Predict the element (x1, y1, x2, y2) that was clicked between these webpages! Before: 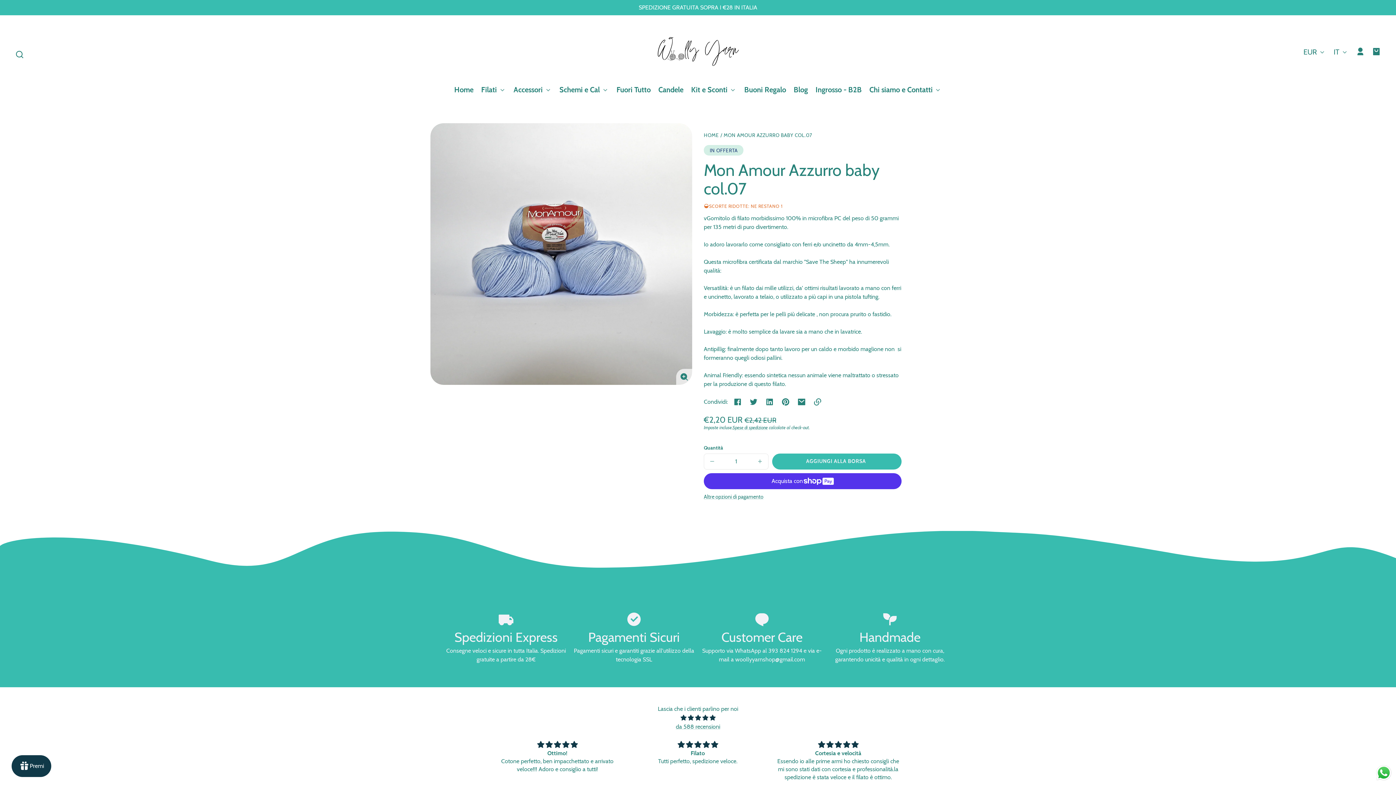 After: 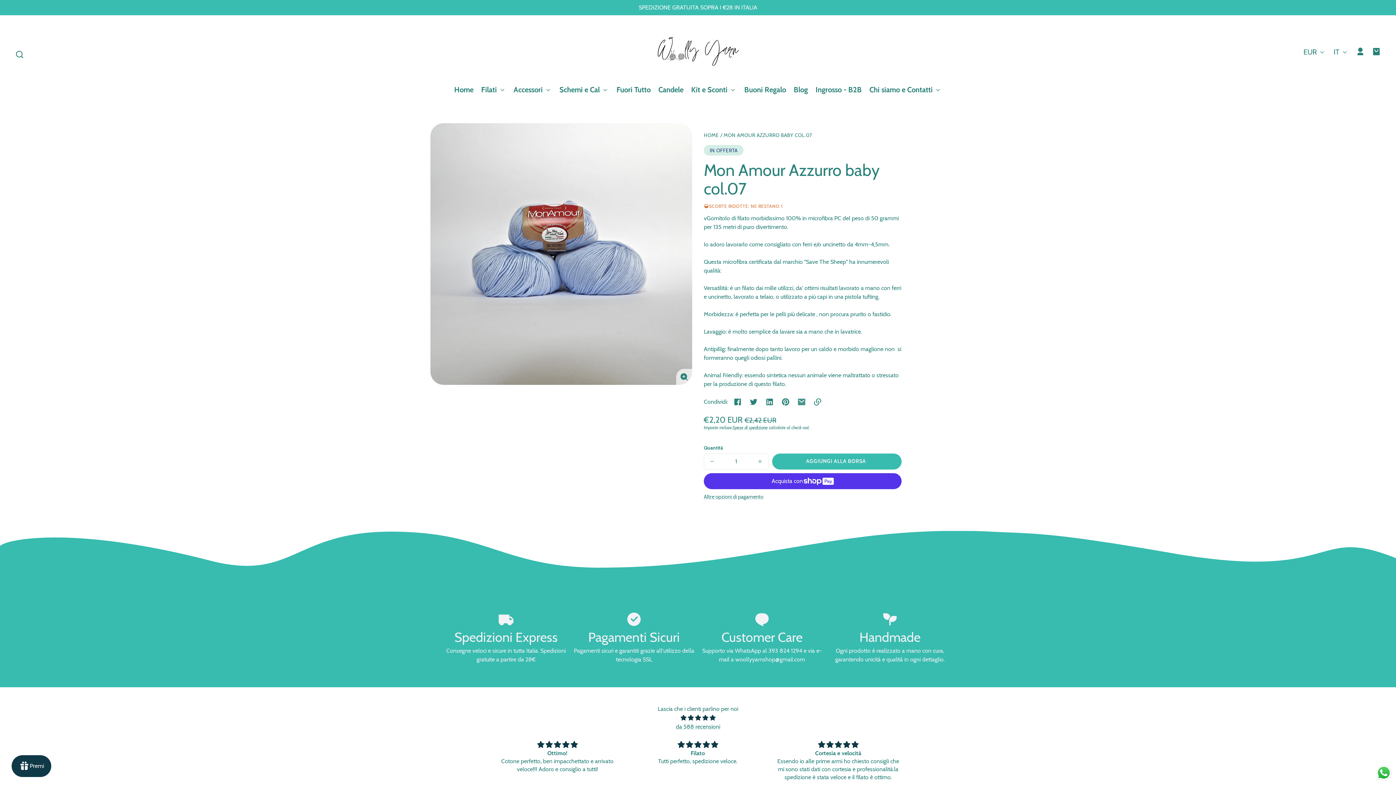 Action: bbox: (793, 394, 809, 410) label: Condividi su email